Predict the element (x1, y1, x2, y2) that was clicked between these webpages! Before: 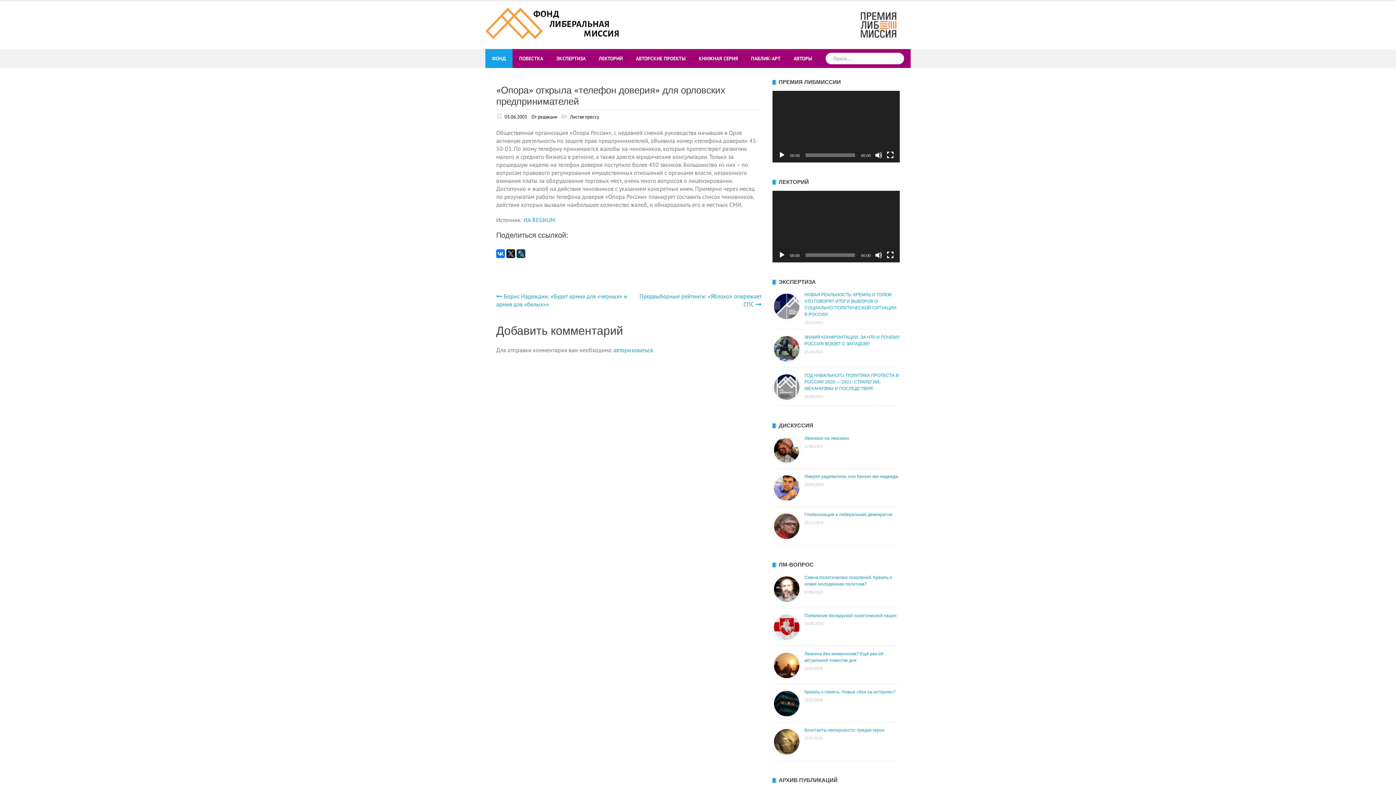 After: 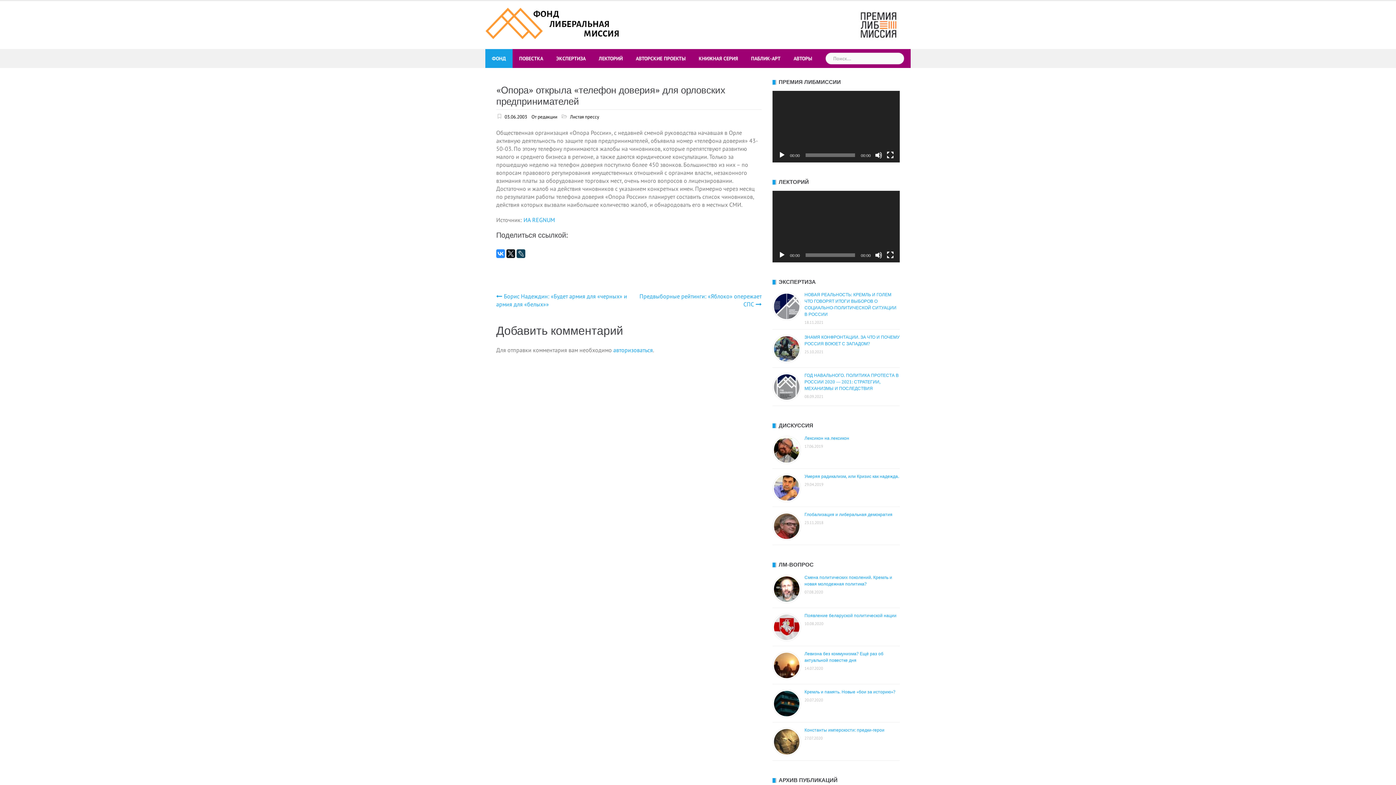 Action: bbox: (496, 249, 505, 258)